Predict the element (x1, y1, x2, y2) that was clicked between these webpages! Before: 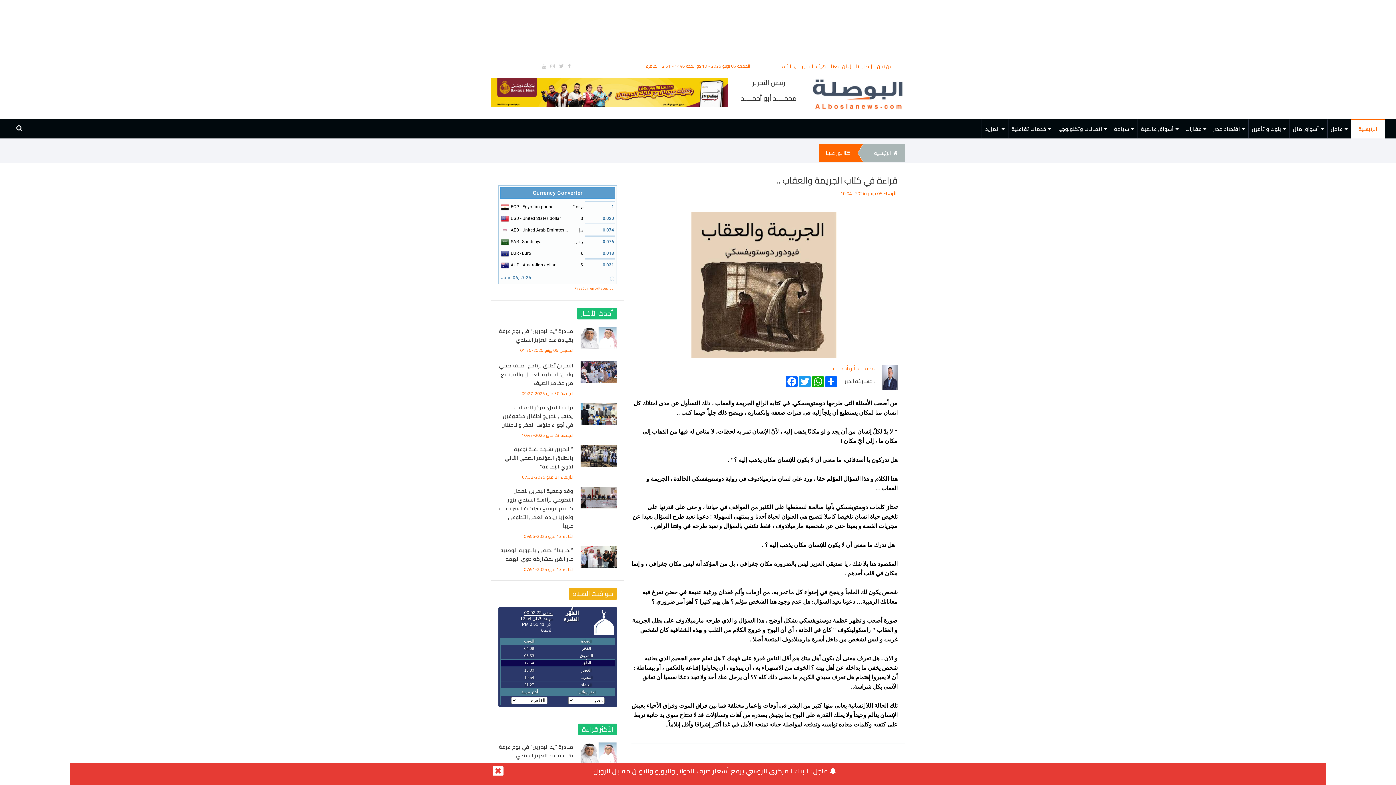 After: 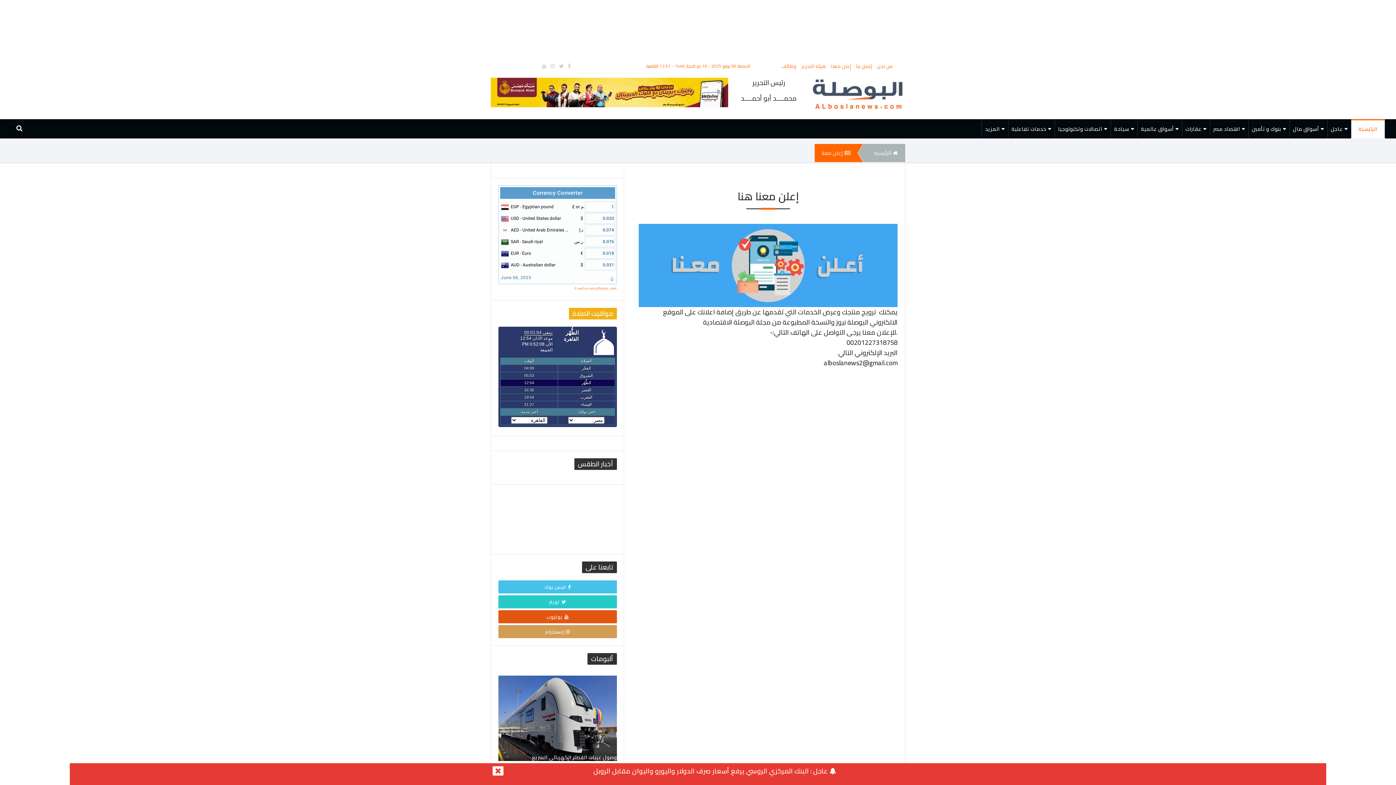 Action: label: إعلن معنا  bbox: (828, 61, 853, 70)